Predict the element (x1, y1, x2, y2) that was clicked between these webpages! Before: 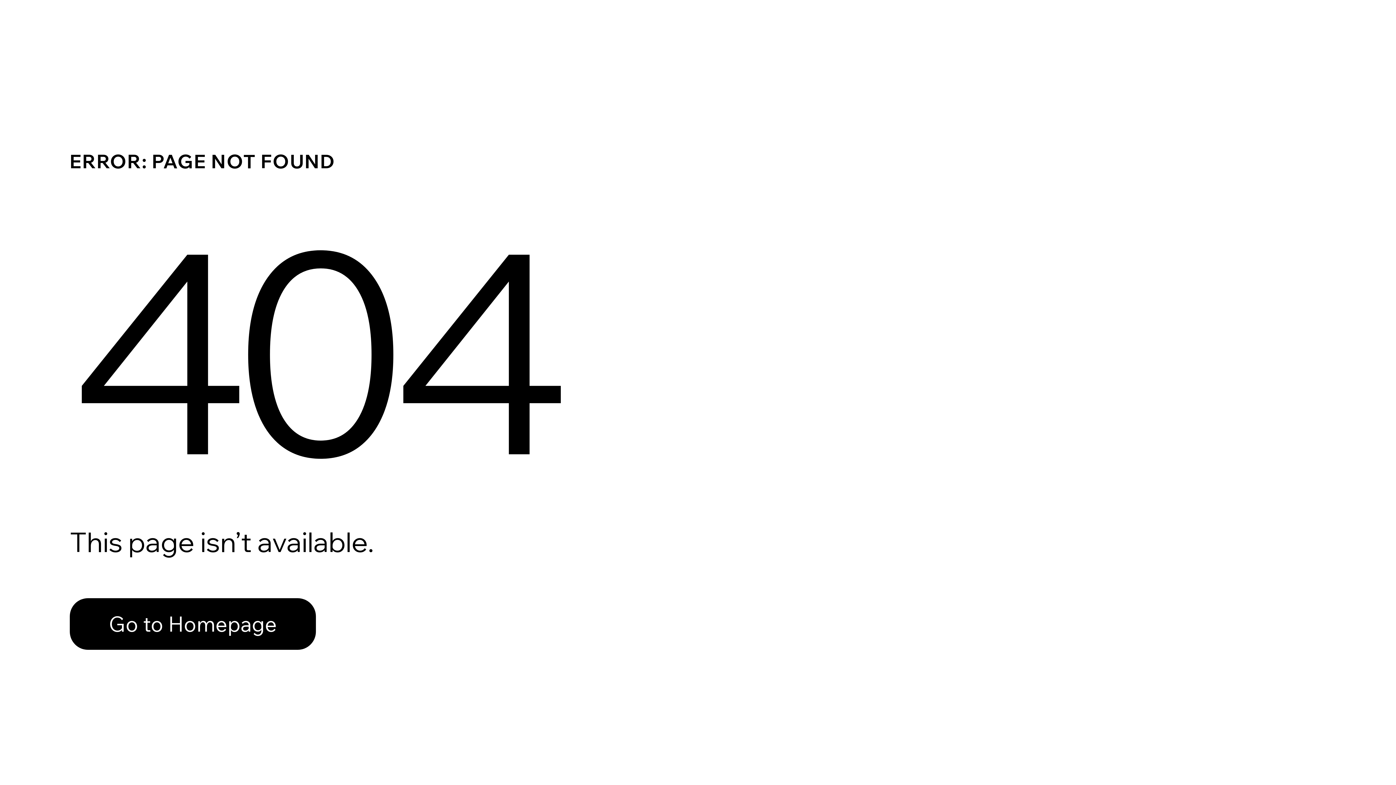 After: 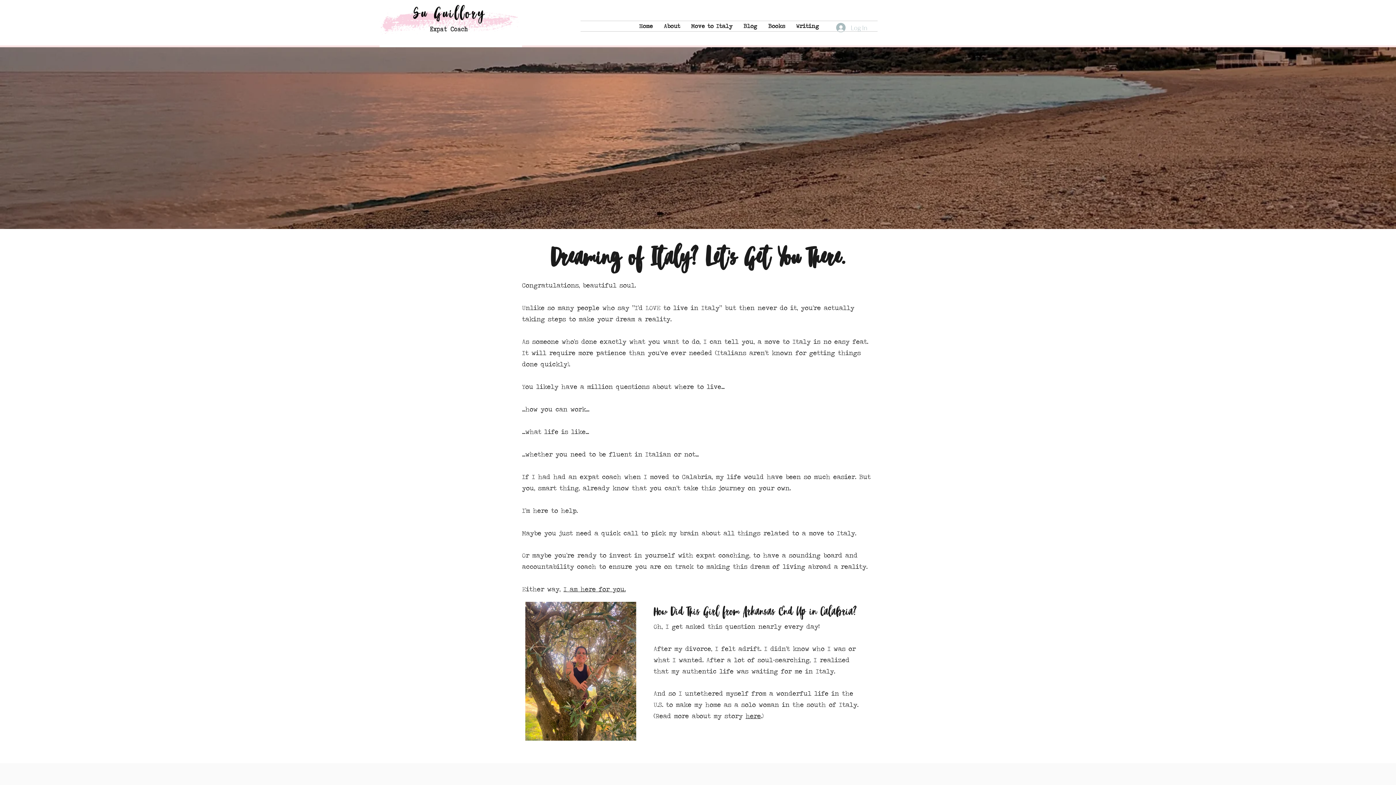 Action: bbox: (69, 582, 768, 659) label: Go to Homepage